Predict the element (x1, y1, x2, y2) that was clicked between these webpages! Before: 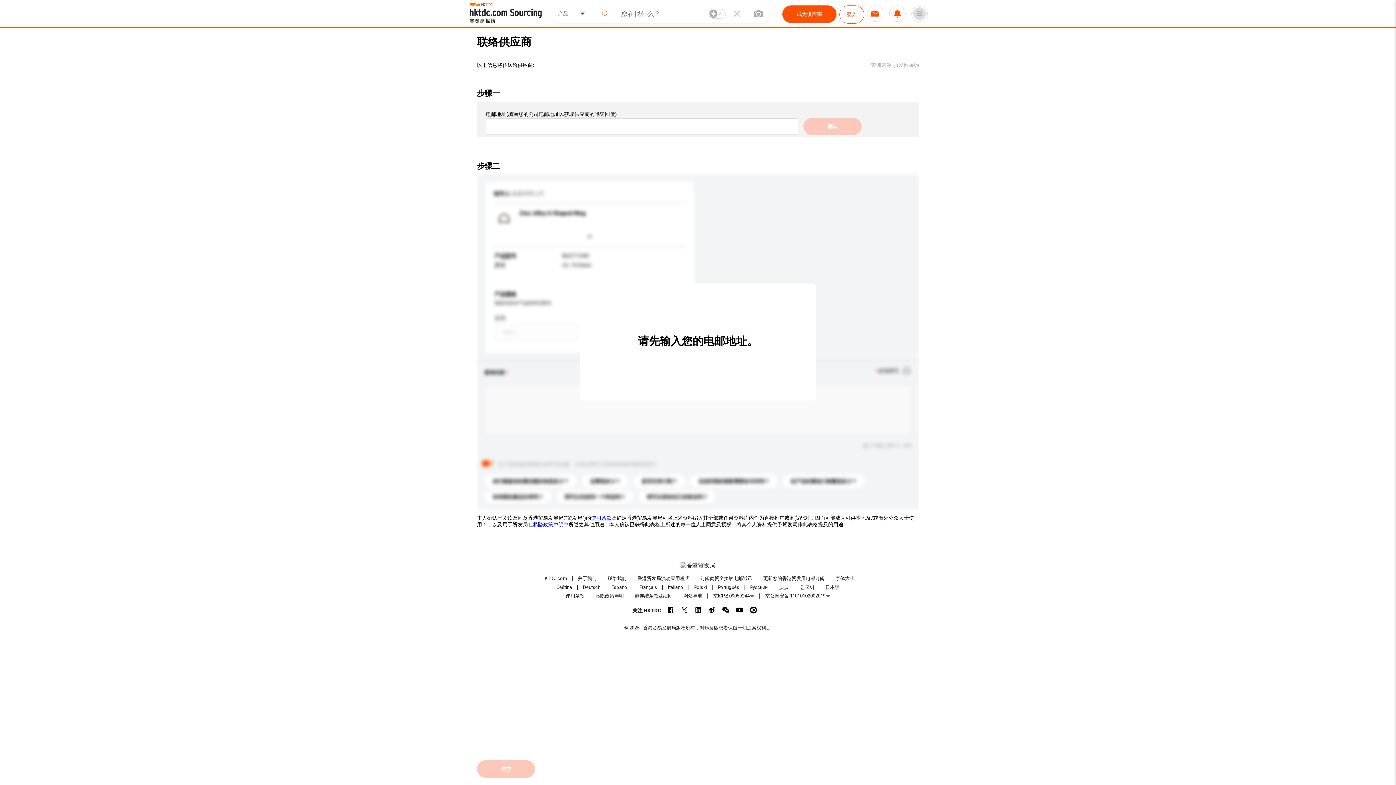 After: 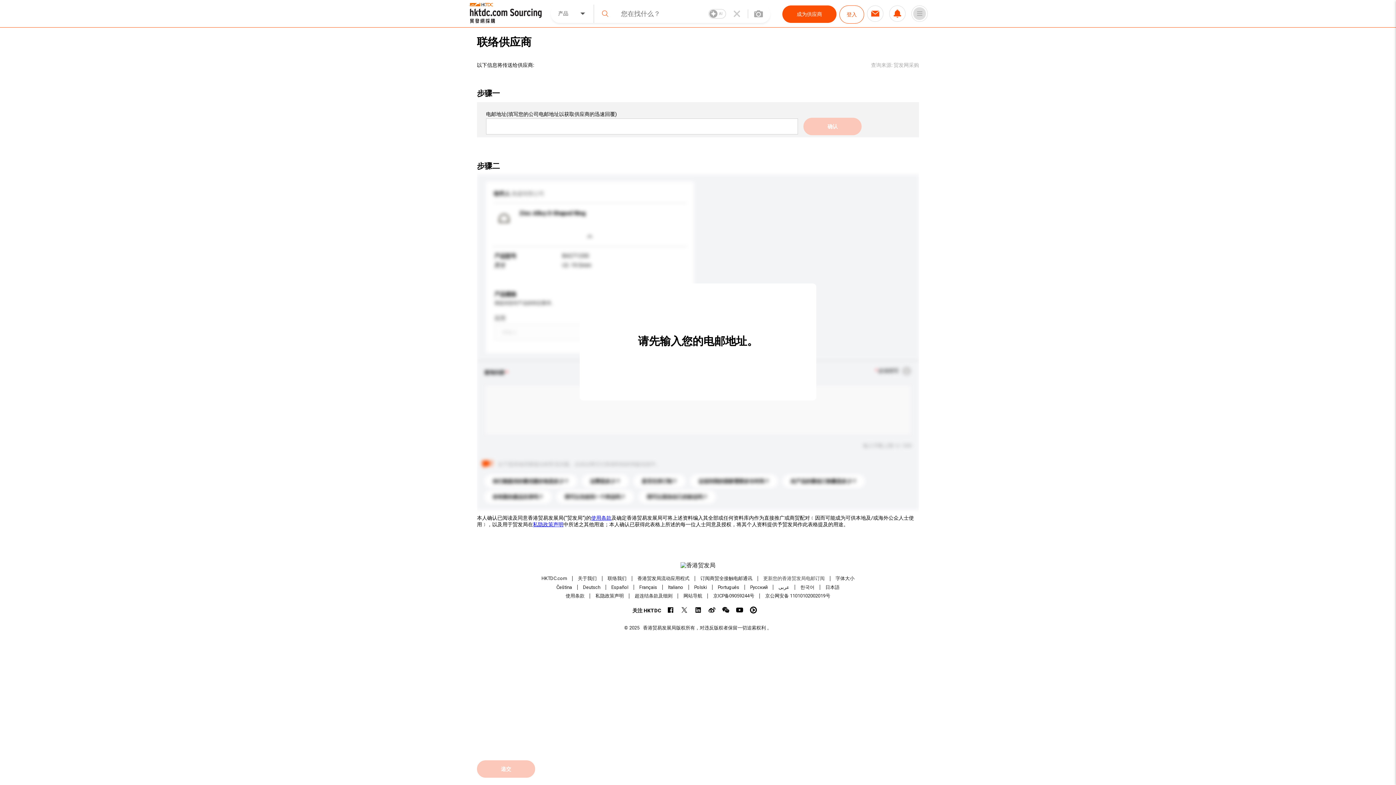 Action: bbox: (763, 575, 824, 581) label: 更新您的香港贸发局电邮订阅